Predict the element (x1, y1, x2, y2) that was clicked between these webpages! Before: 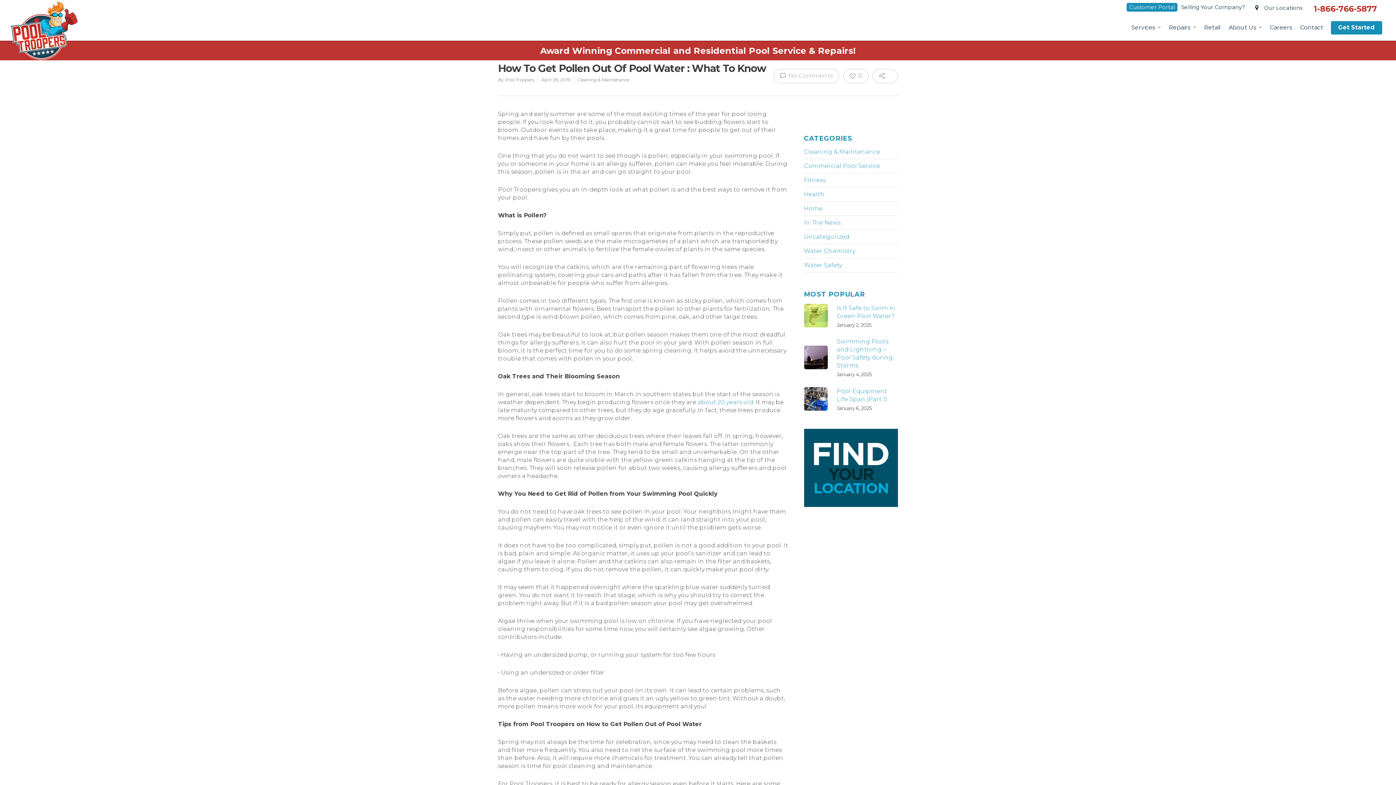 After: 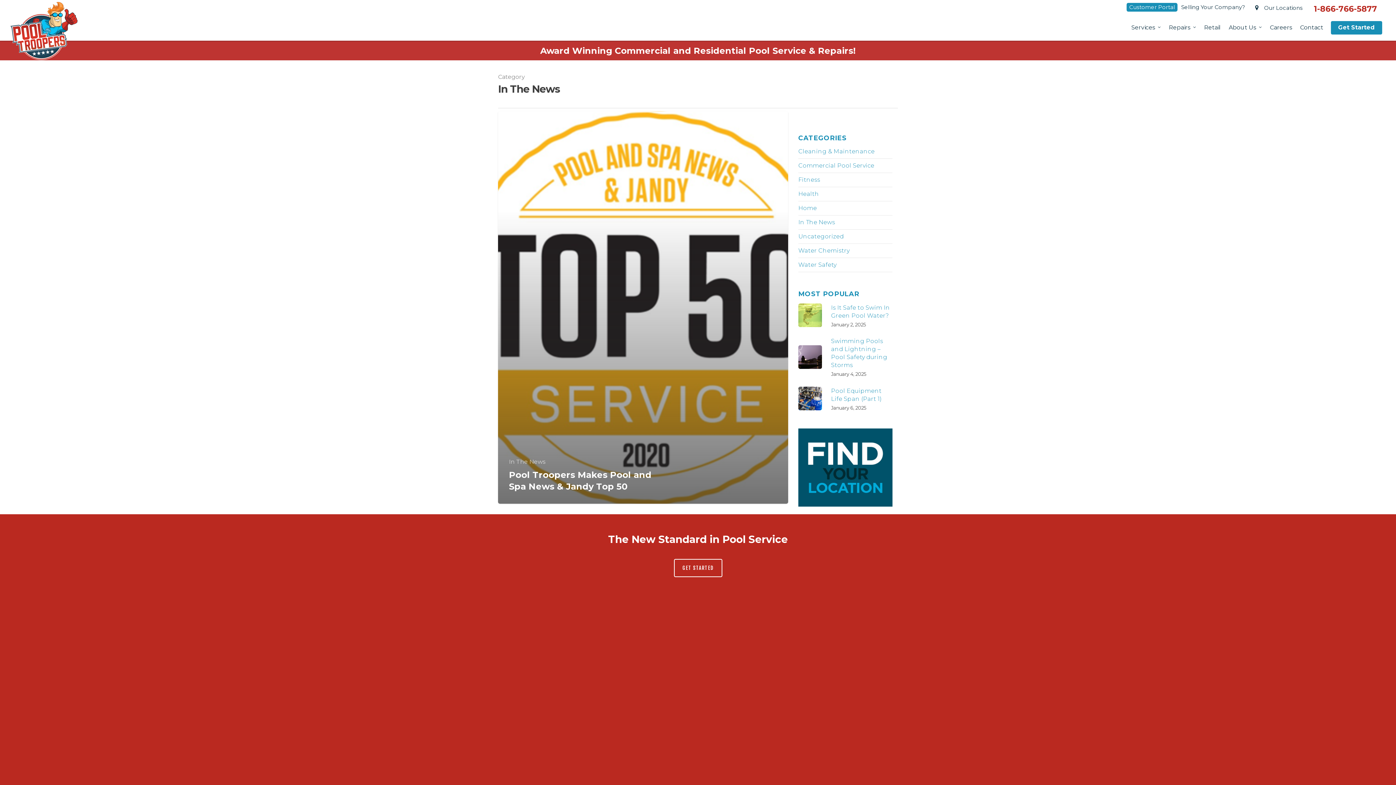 Action: bbox: (804, 216, 898, 230) label: In The News